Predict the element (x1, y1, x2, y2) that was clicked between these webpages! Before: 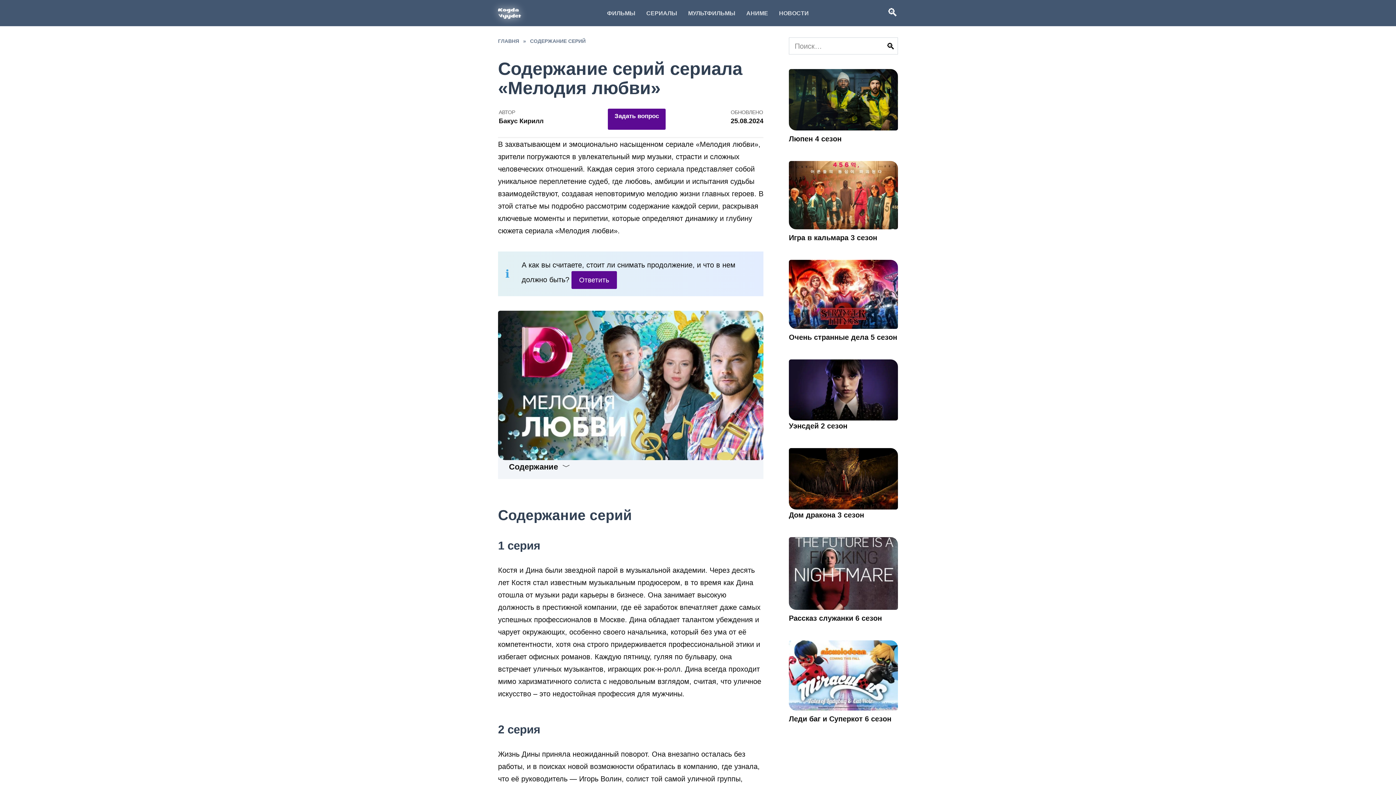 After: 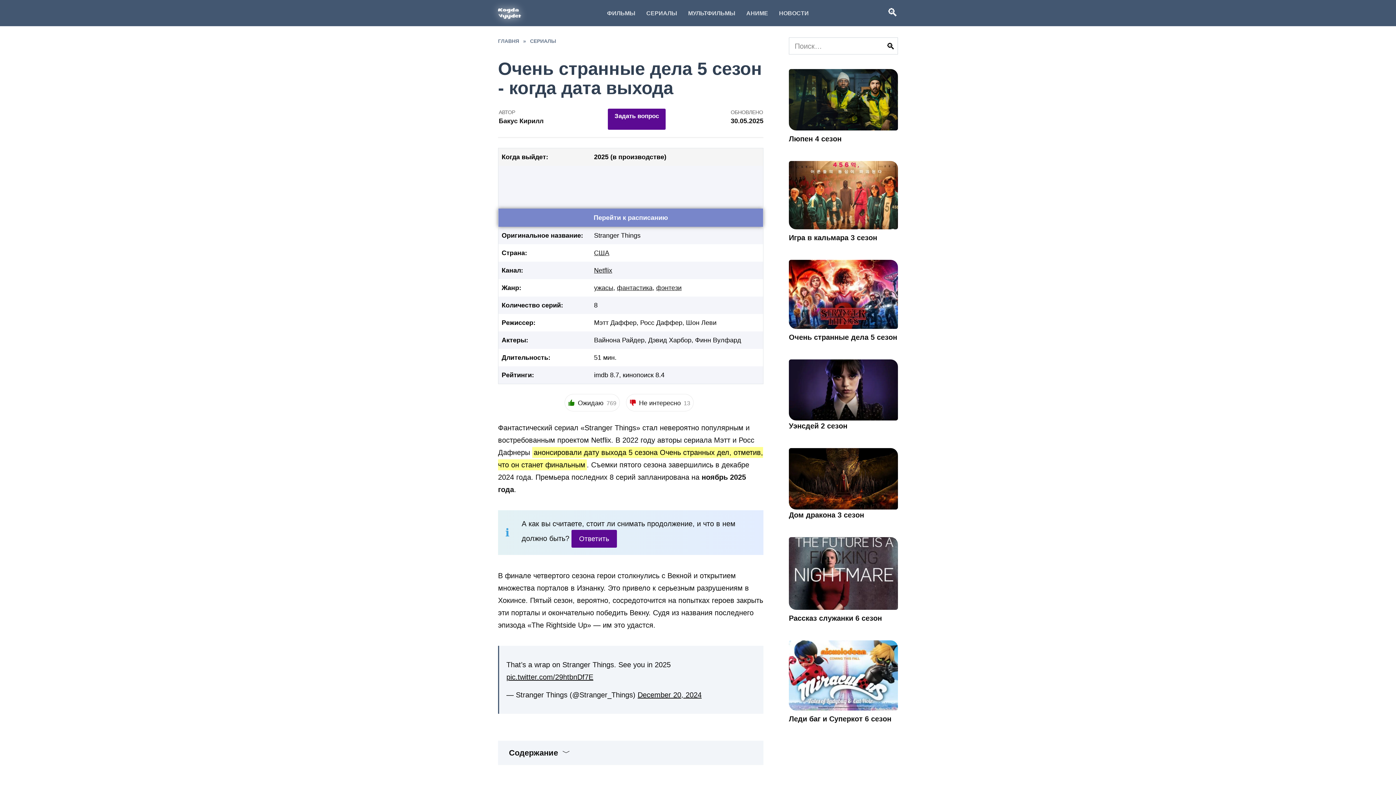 Action: bbox: (789, 322, 898, 342) label: Очень странные дела 5 сезон